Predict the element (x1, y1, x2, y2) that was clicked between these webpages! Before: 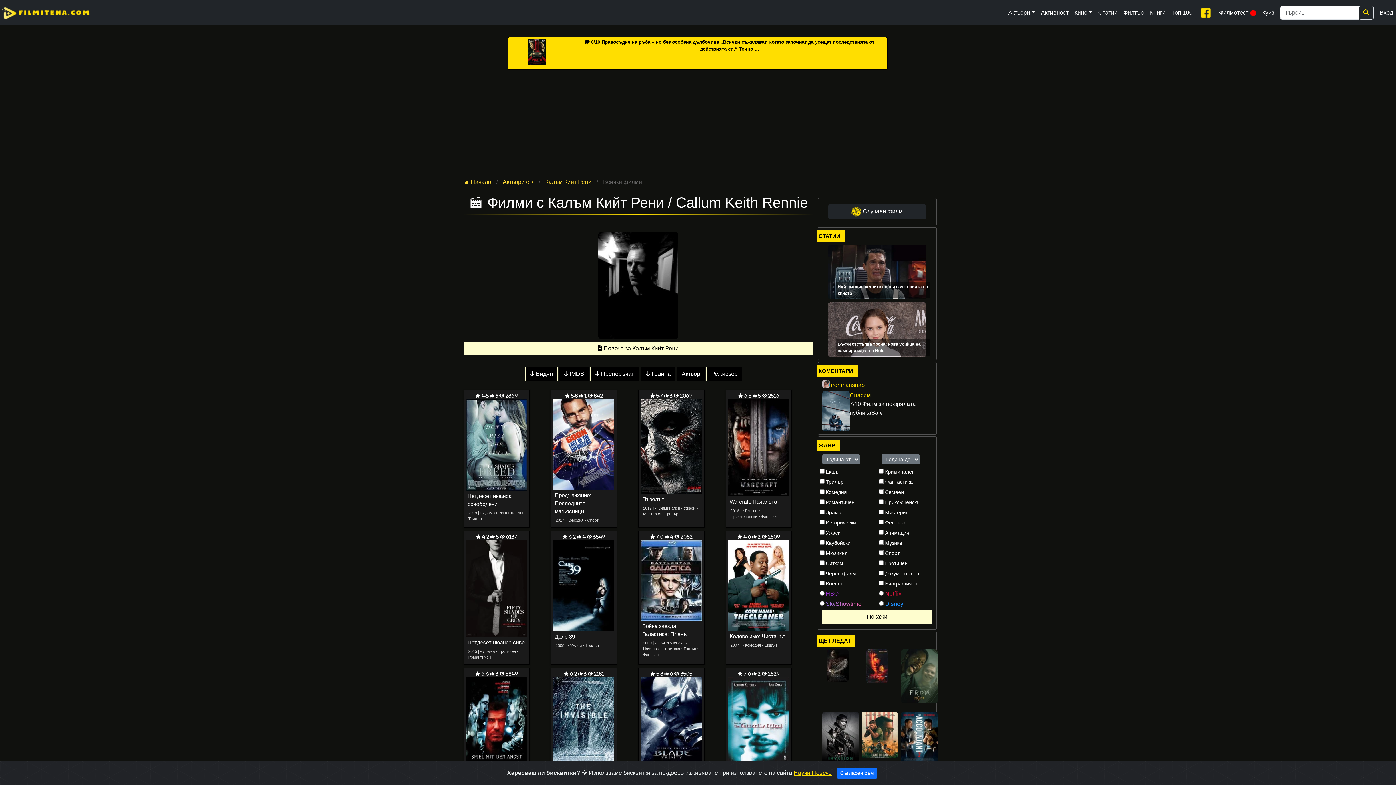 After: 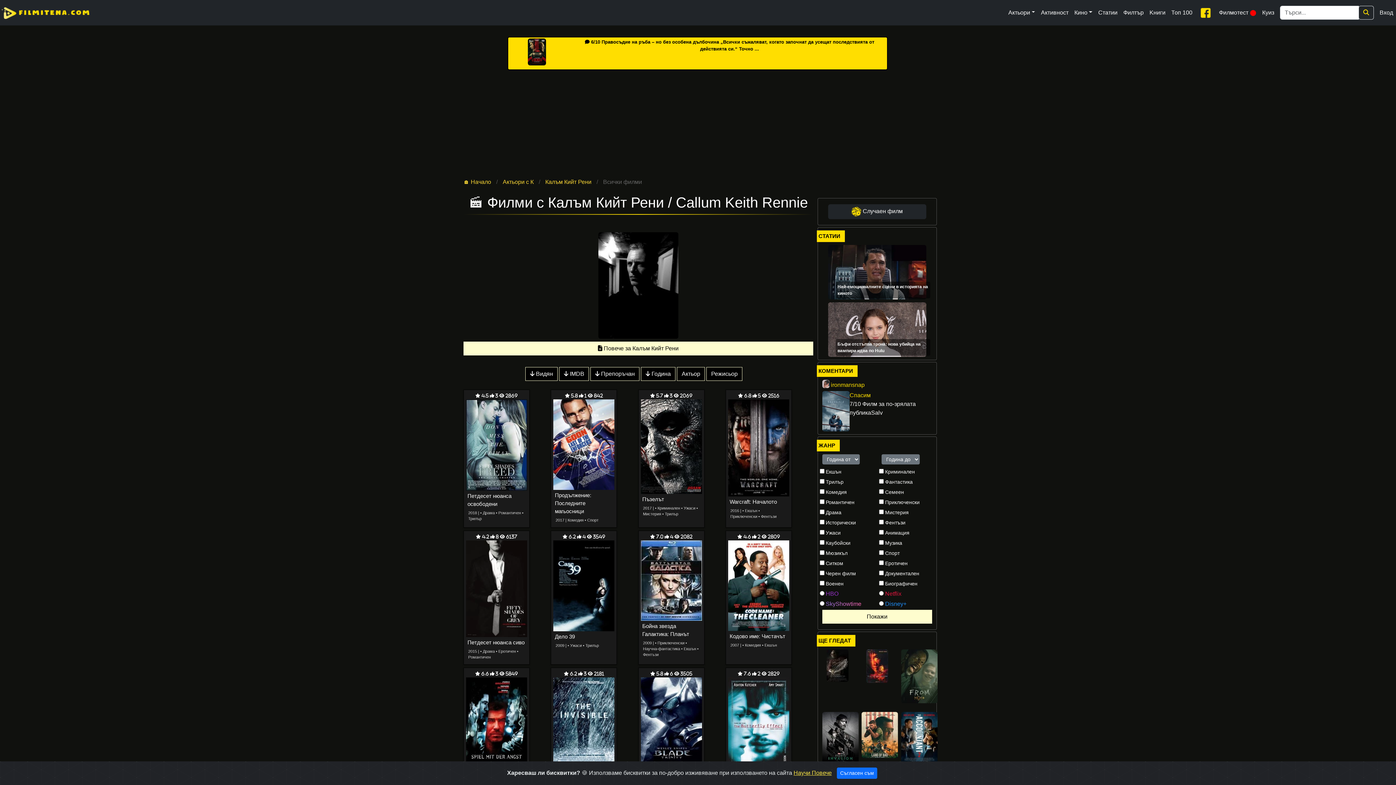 Action: label: Научи Повече bbox: (793, 770, 832, 776)